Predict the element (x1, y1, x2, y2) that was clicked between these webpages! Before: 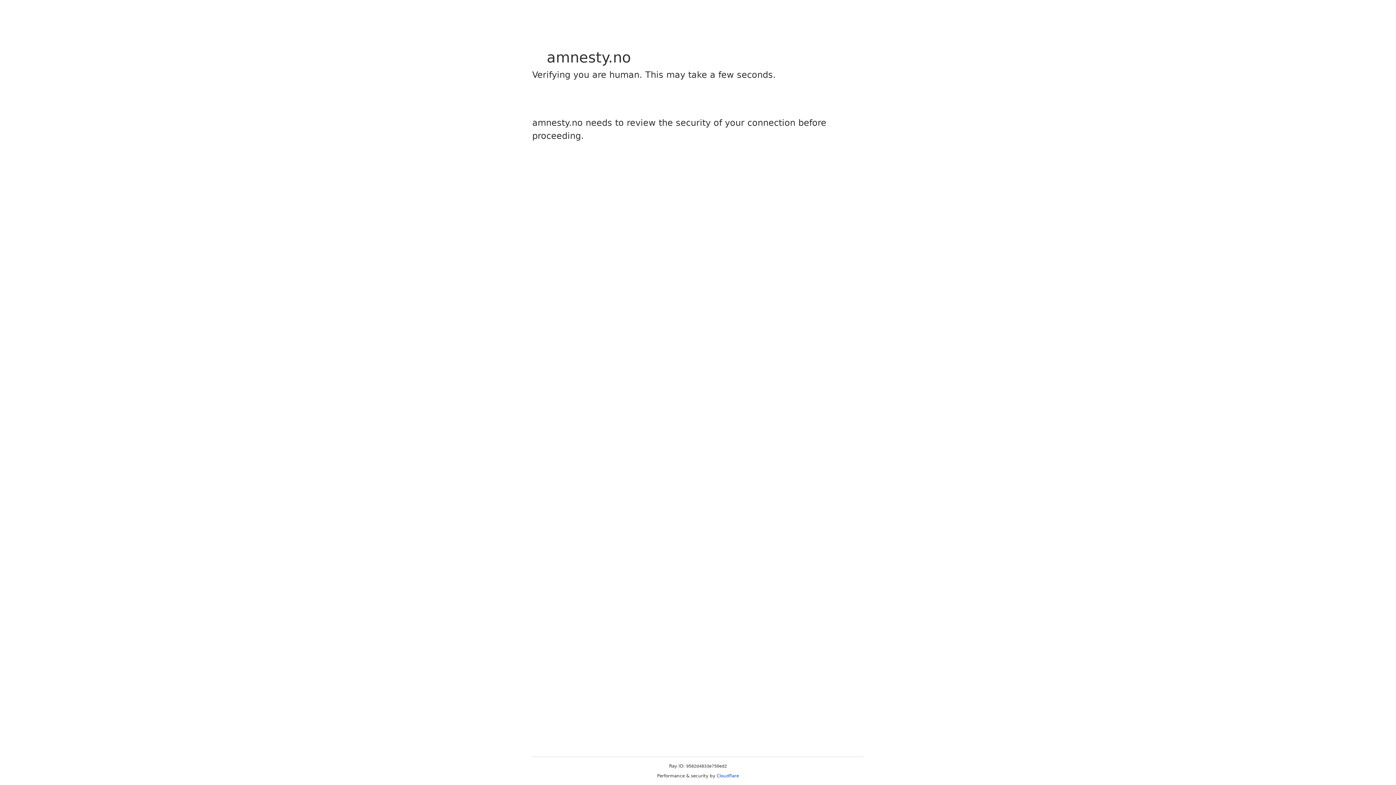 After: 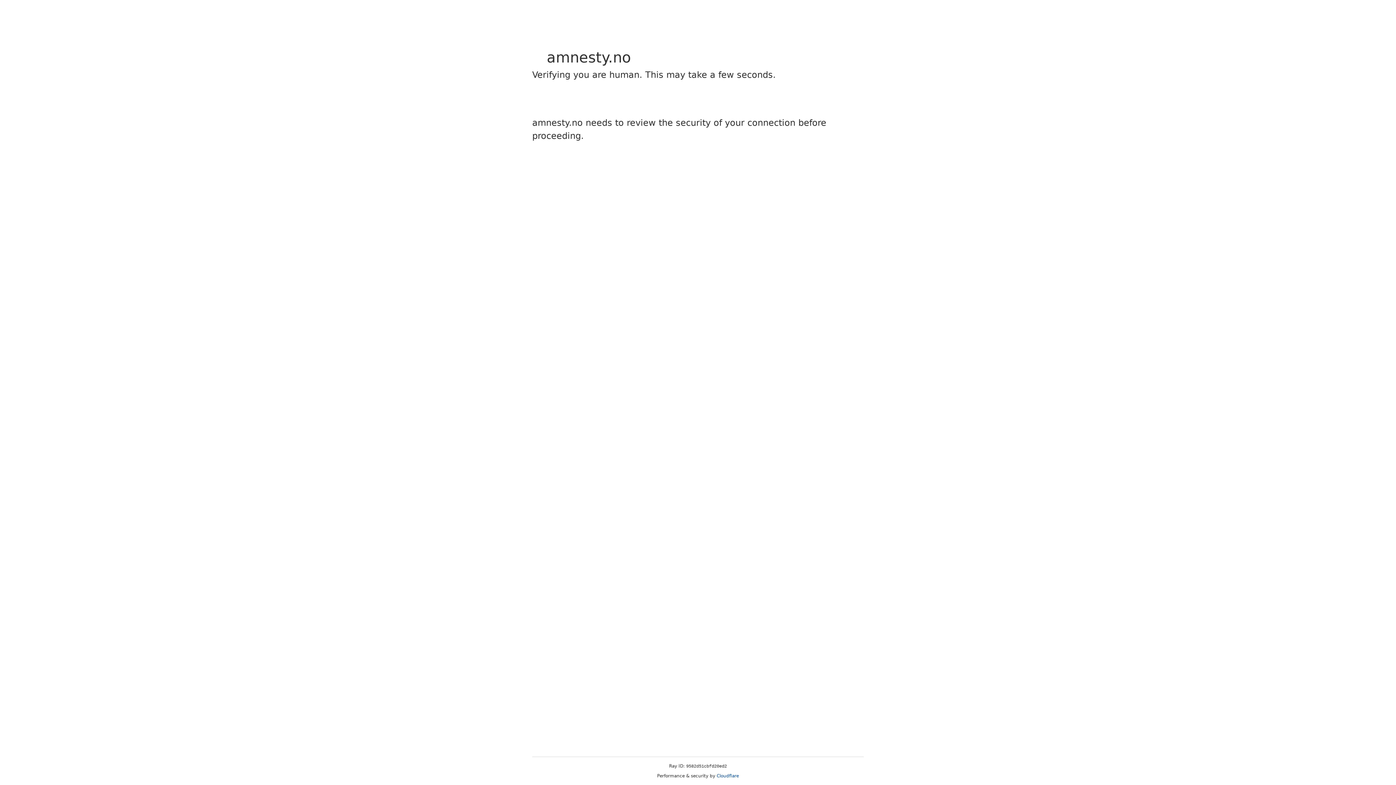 Action: bbox: (716, 773, 739, 778) label: Cloudflare